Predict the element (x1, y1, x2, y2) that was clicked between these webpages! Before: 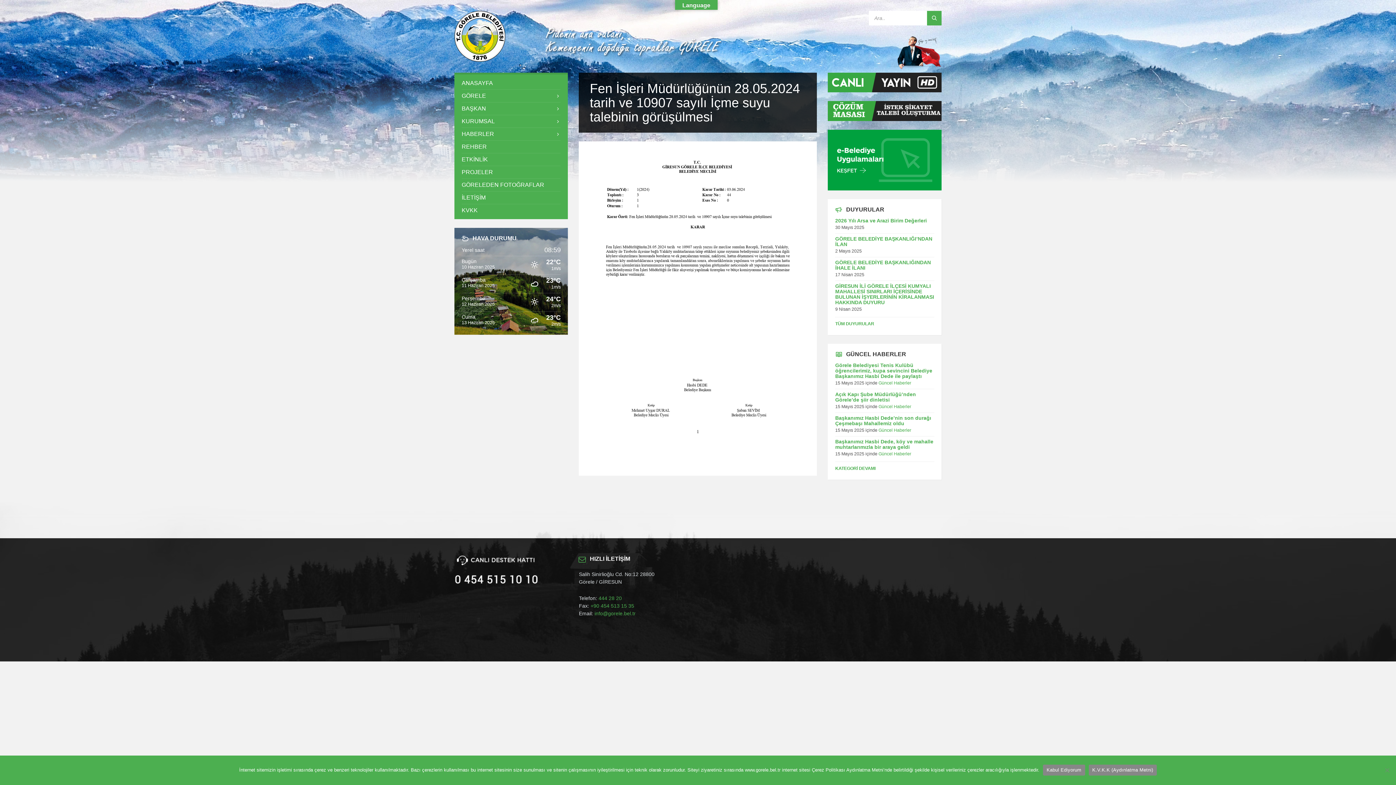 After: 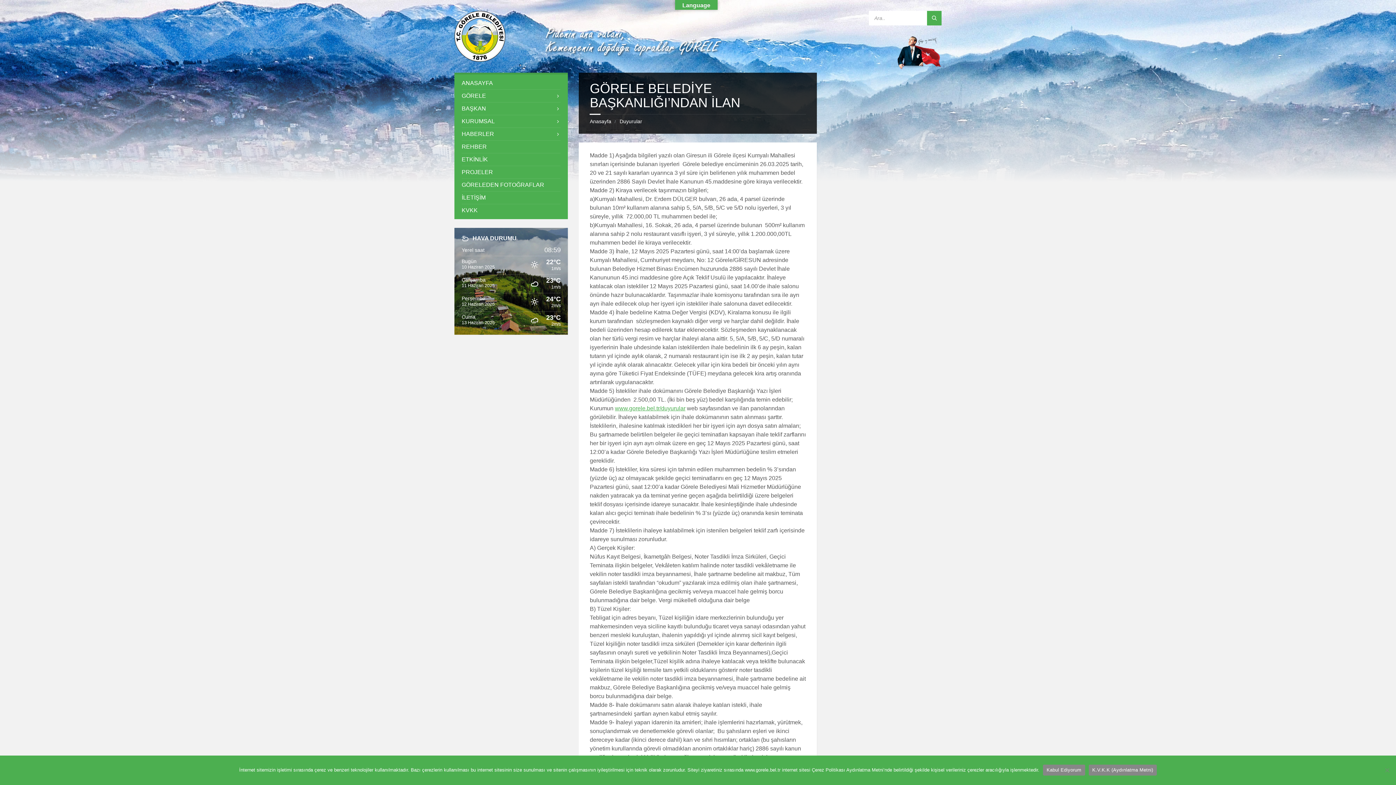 Action: bbox: (835, 235, 932, 247) label: GÖRELE BELEDİYE BAŞKANLIĞI’NDAN İLAN